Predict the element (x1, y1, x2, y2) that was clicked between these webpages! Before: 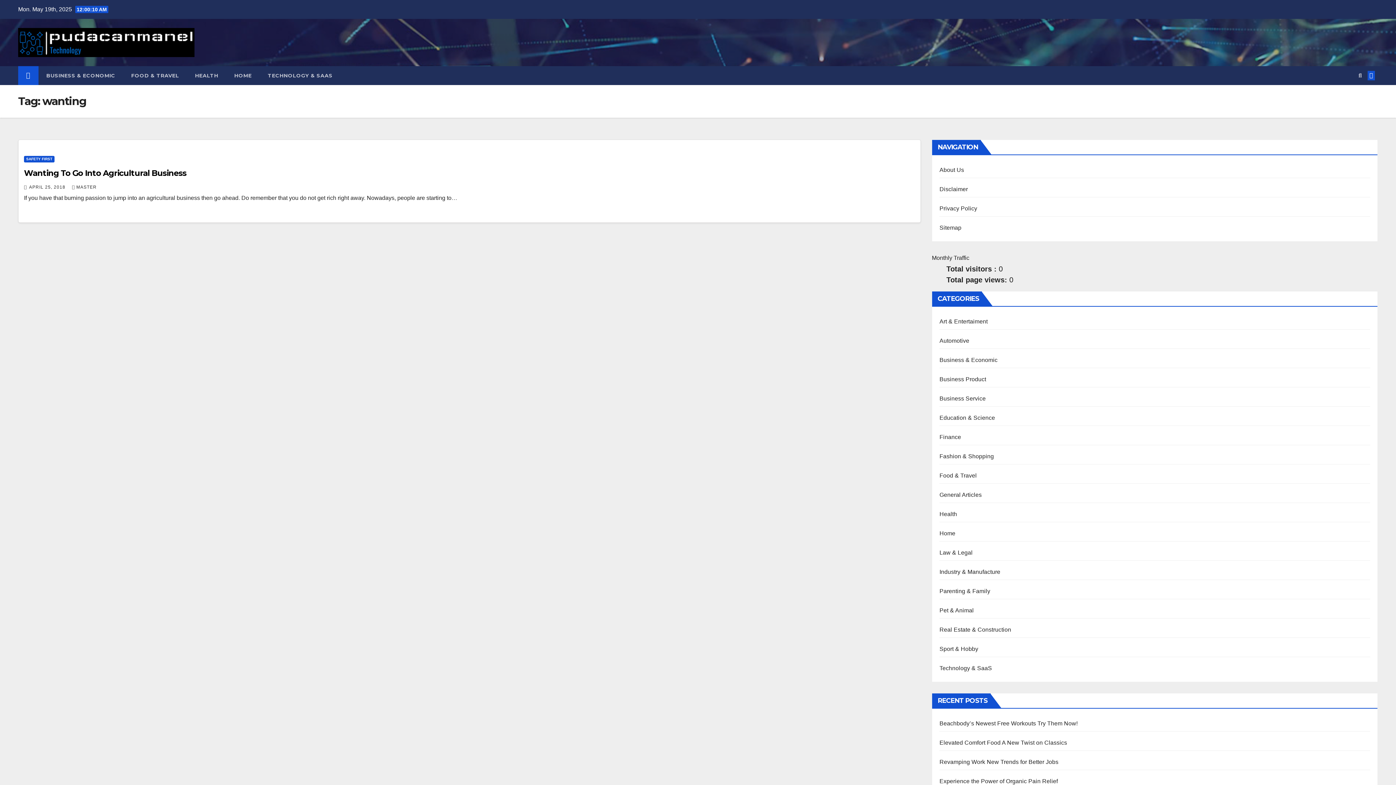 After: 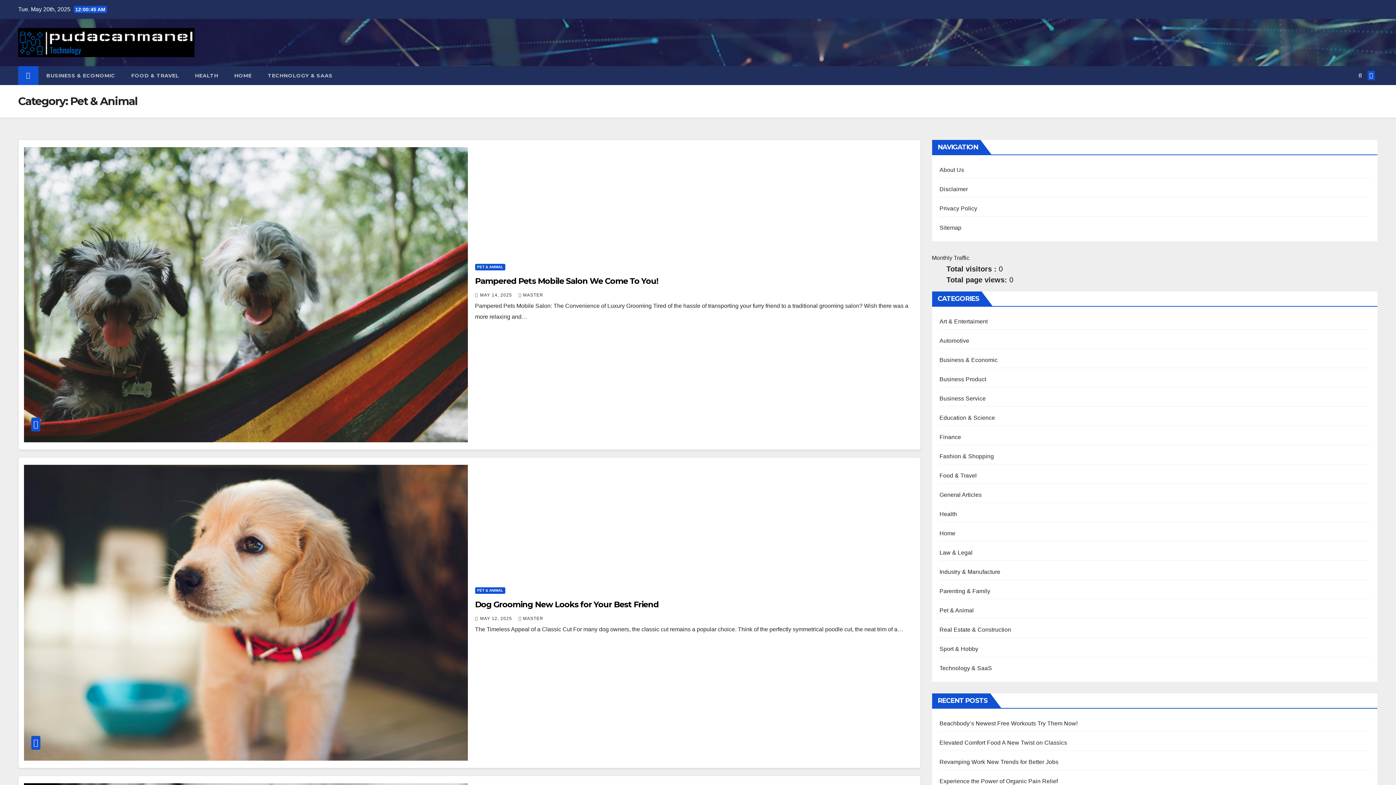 Action: bbox: (939, 607, 974, 613) label: Pet & Animal